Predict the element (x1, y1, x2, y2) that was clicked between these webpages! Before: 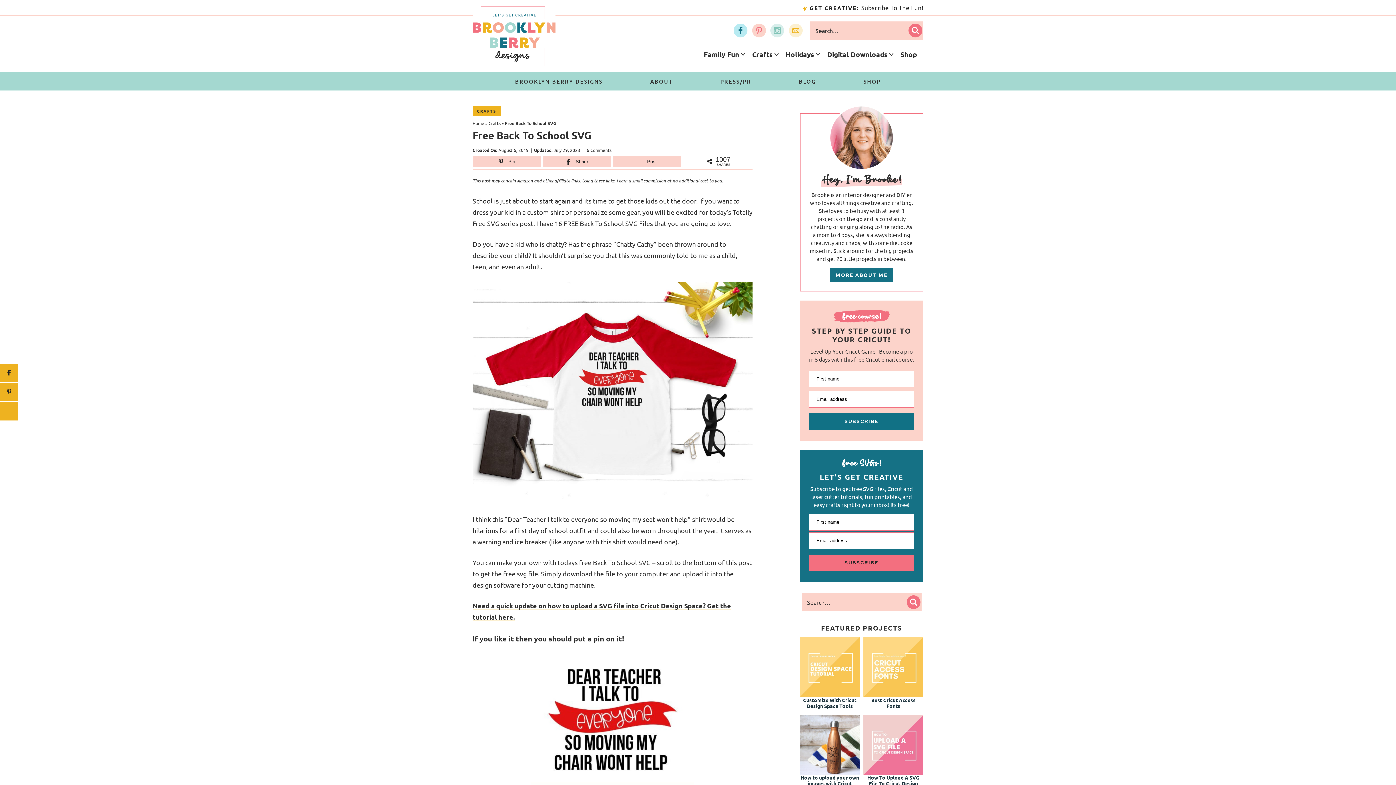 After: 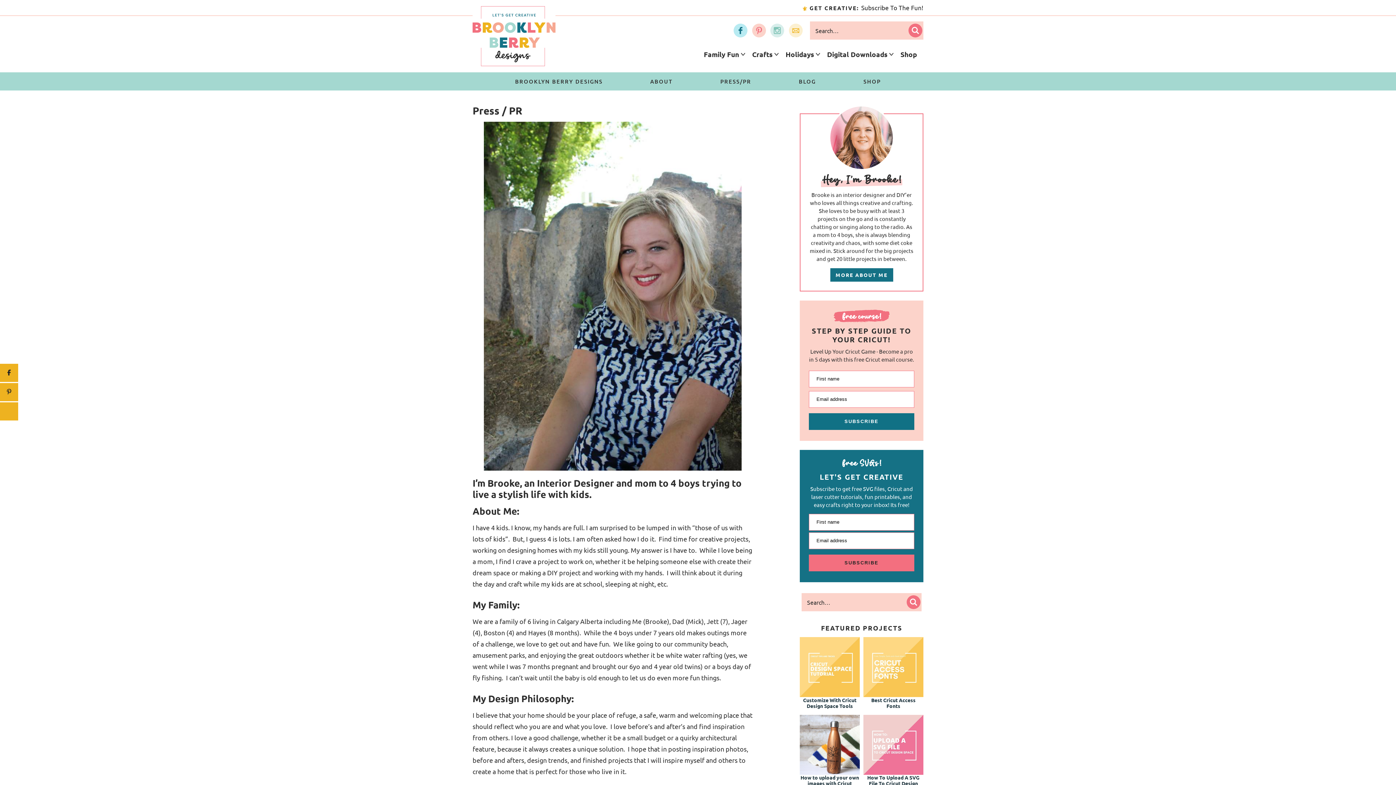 Action: bbox: (715, 72, 756, 90) label: PRESS/PR